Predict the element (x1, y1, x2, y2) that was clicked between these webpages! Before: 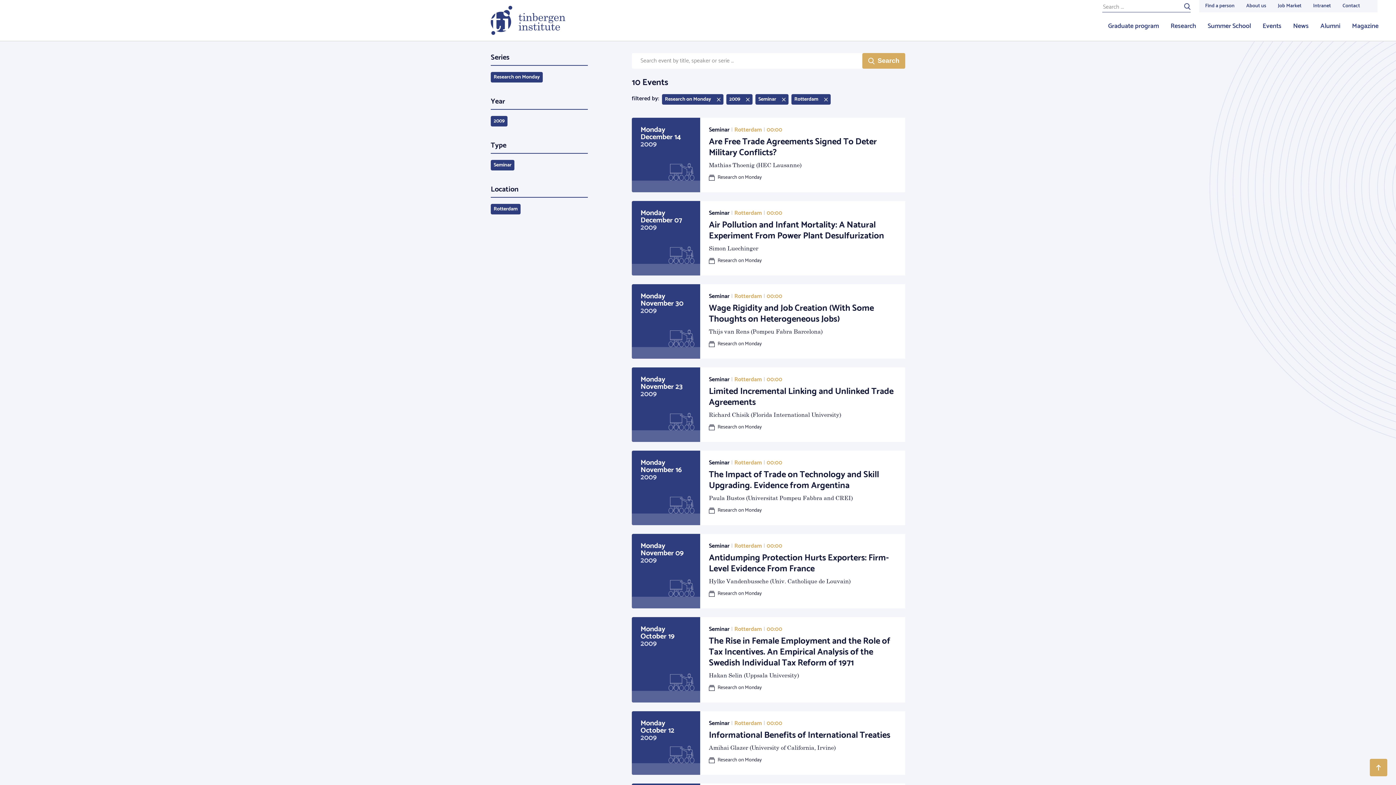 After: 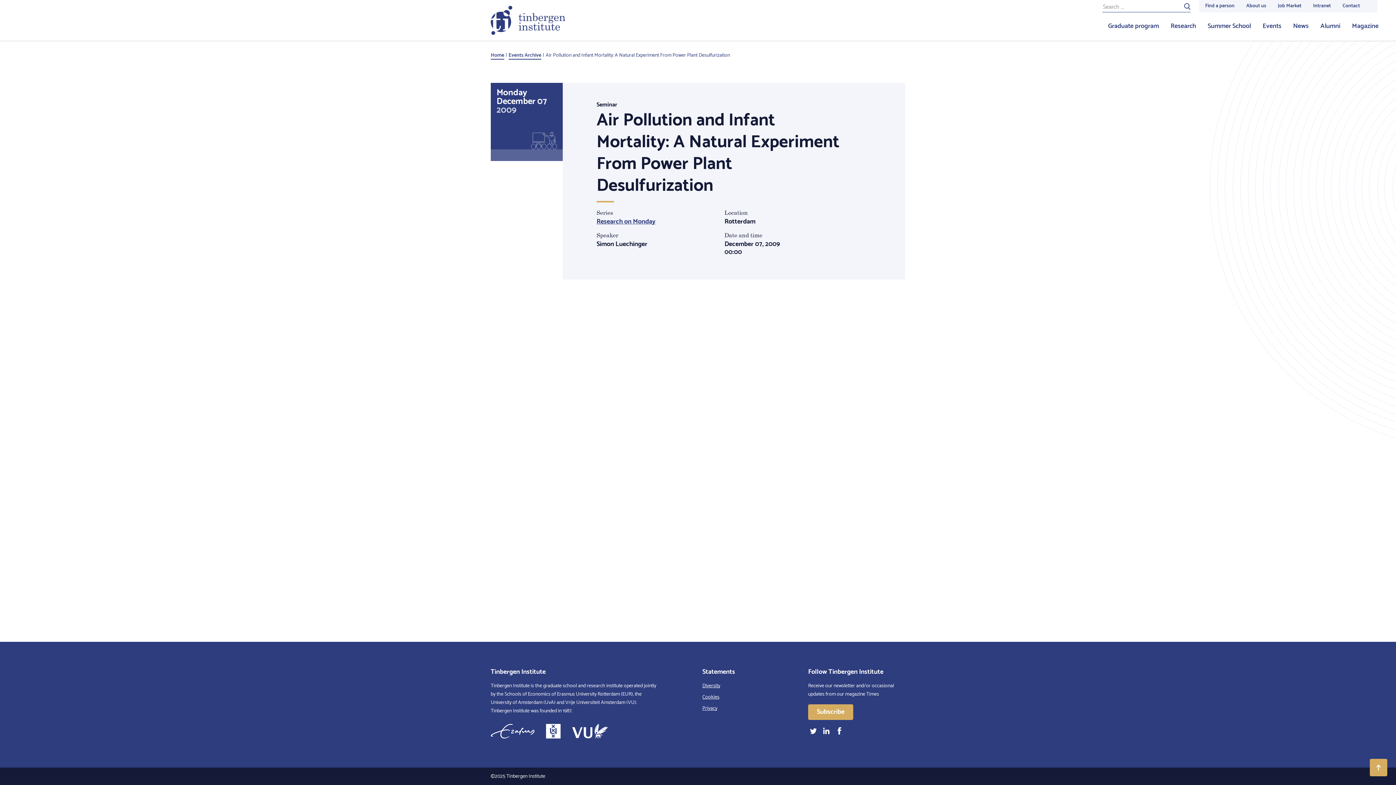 Action: label: Monday
December 07
2009
Seminar | Rotterdam | 00:00
Air Pollution and Infant Mortality: A Natural Experiment From Power Plant Desulfurization

Simon Luechinger

Research on Monday bbox: (631, 201, 905, 275)